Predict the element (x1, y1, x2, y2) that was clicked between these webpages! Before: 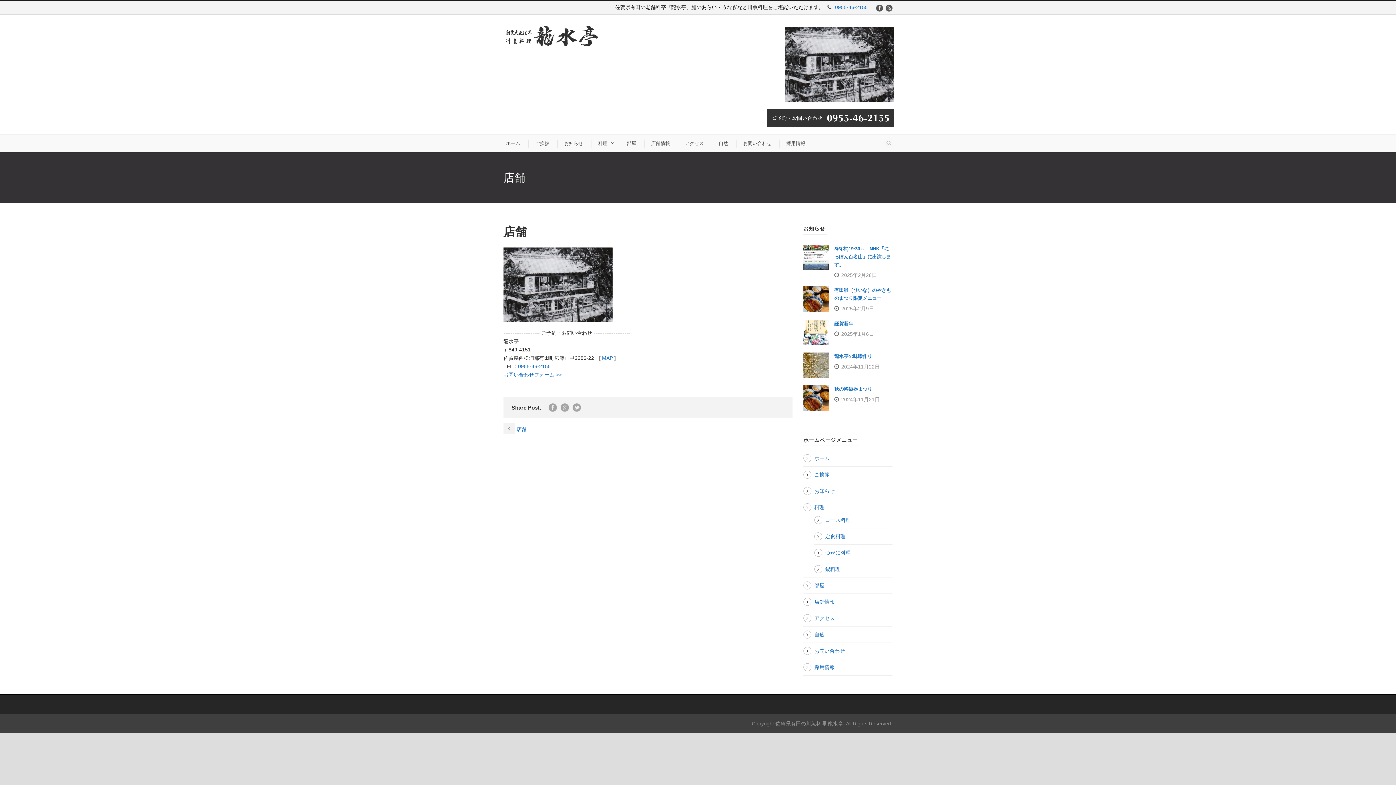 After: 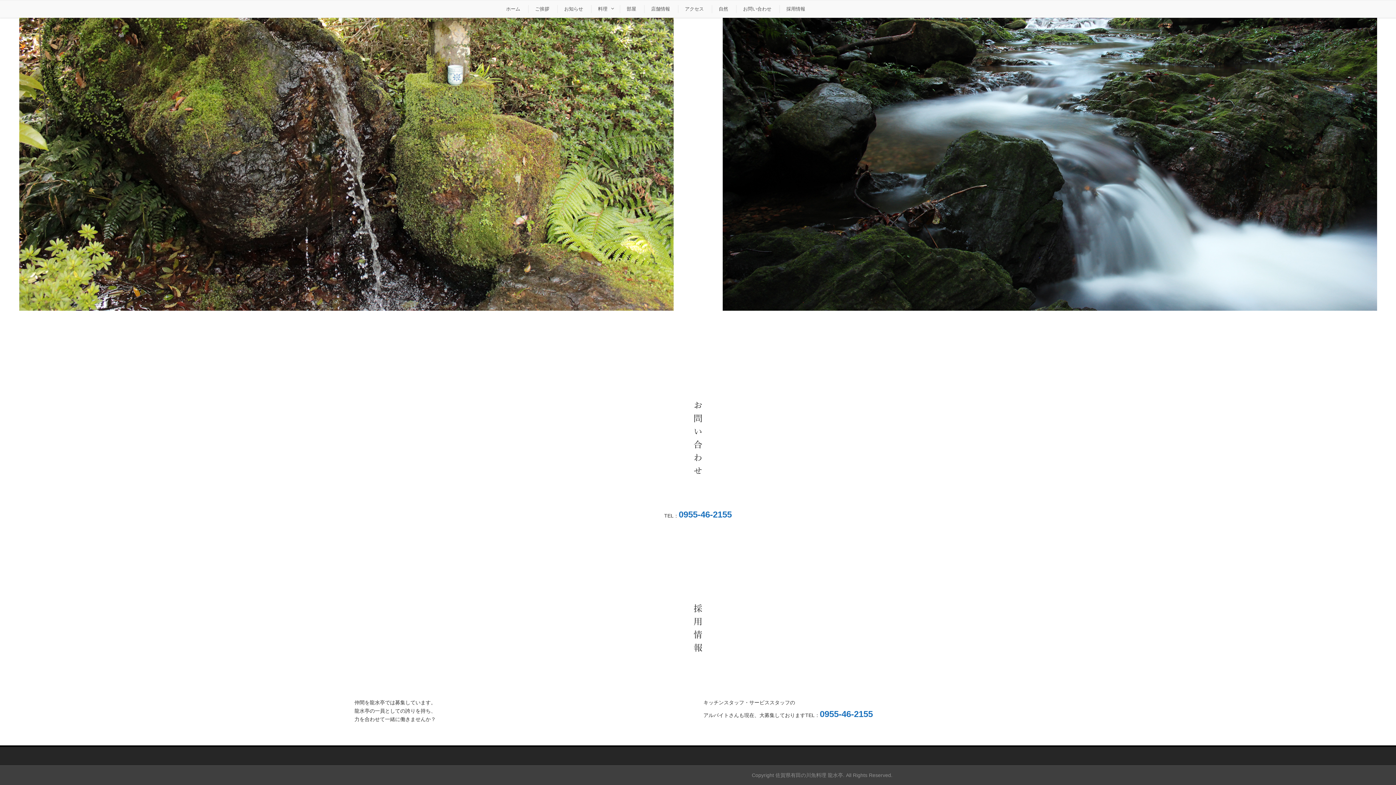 Action: bbox: (736, 139, 773, 147) label: お問い合わせ